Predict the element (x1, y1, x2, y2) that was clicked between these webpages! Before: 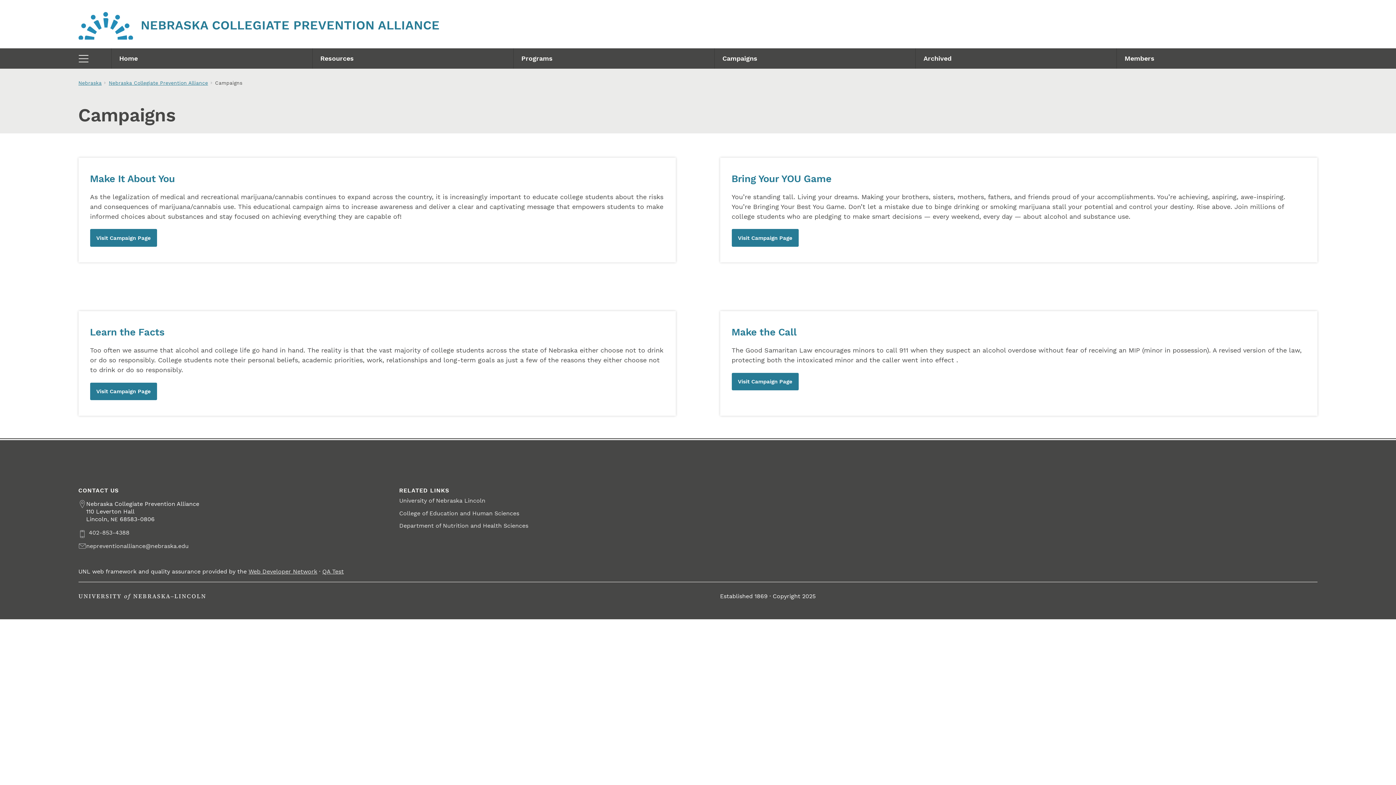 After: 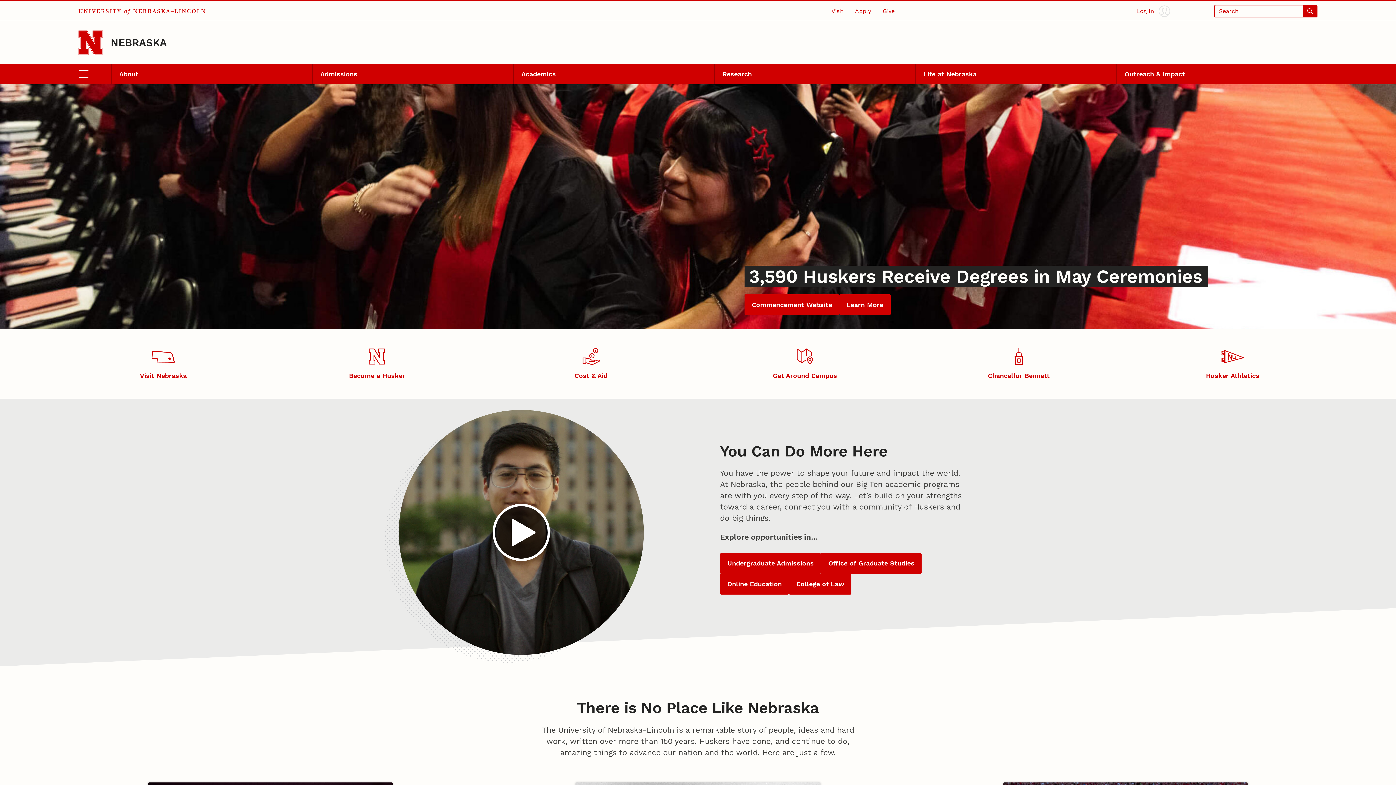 Action: label: UNIVERSITY of NEBRASKA–LINCOLN bbox: (78, 592, 206, 601)